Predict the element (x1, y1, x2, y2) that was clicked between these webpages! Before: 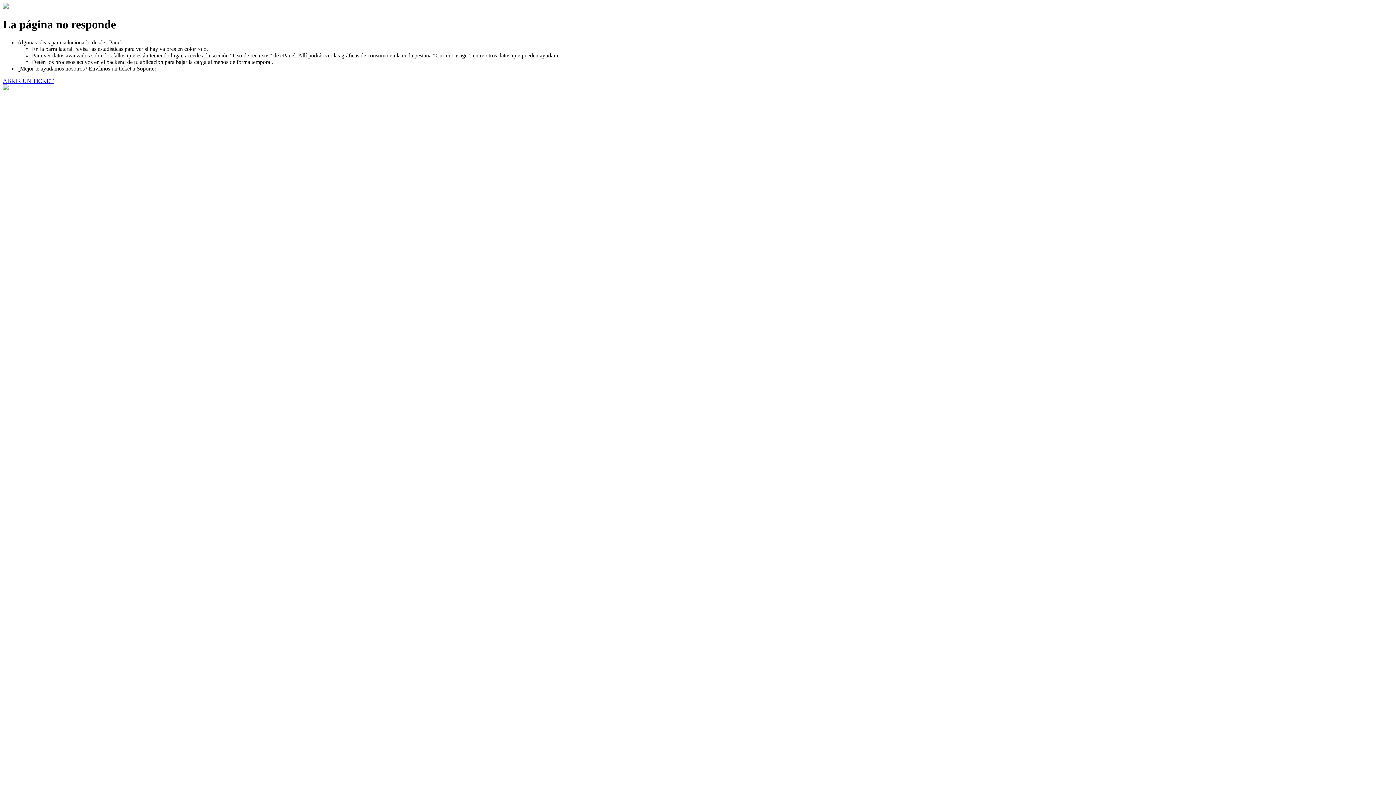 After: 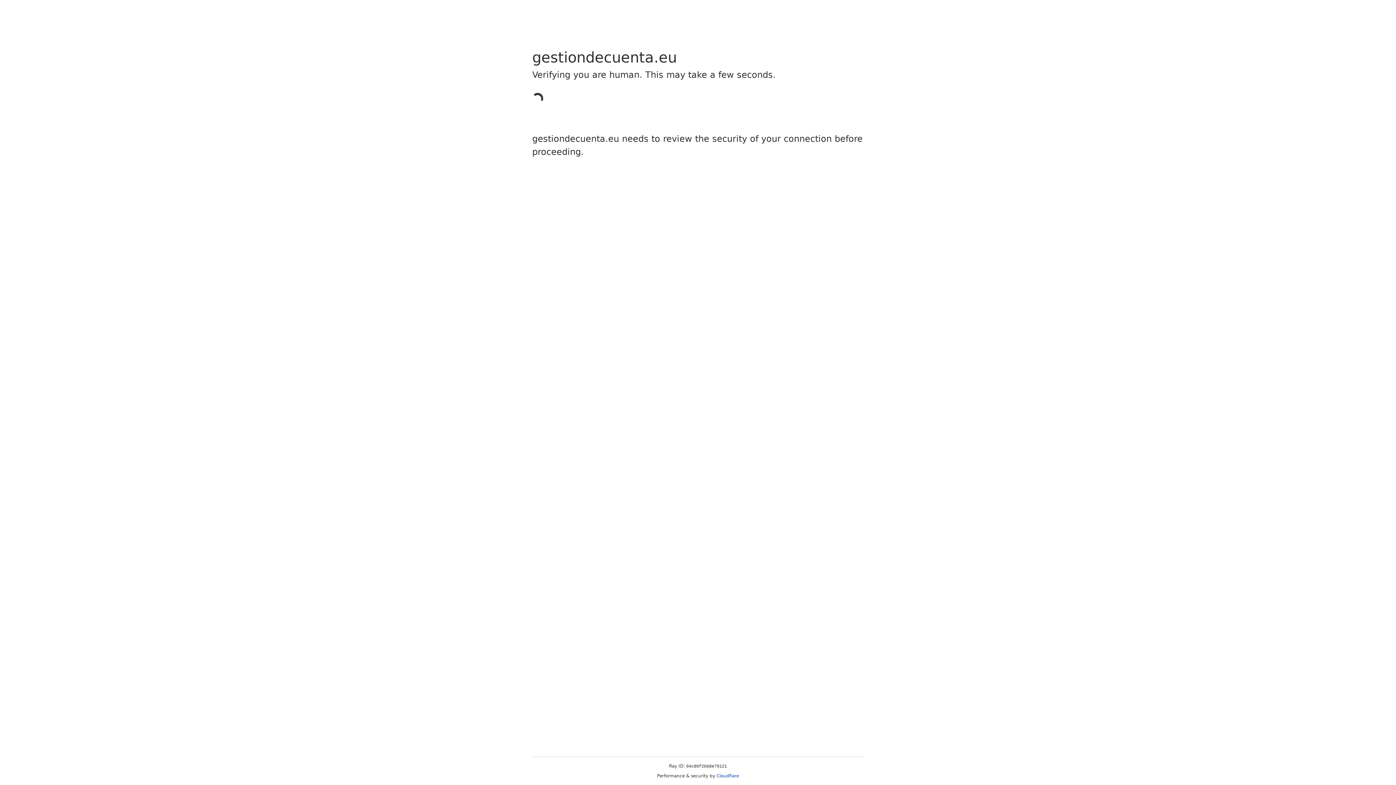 Action: label: ABRIR UN TICKET bbox: (2, 77, 53, 83)